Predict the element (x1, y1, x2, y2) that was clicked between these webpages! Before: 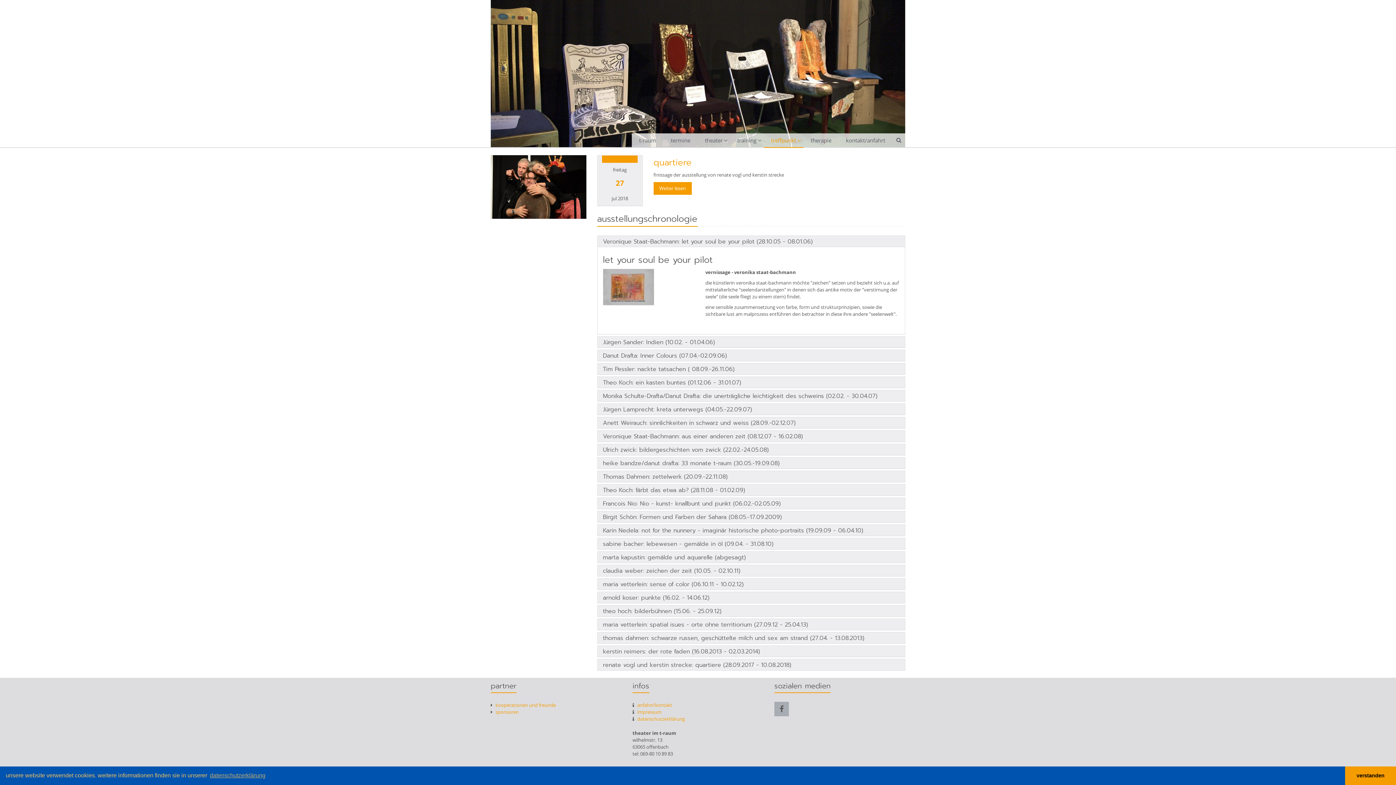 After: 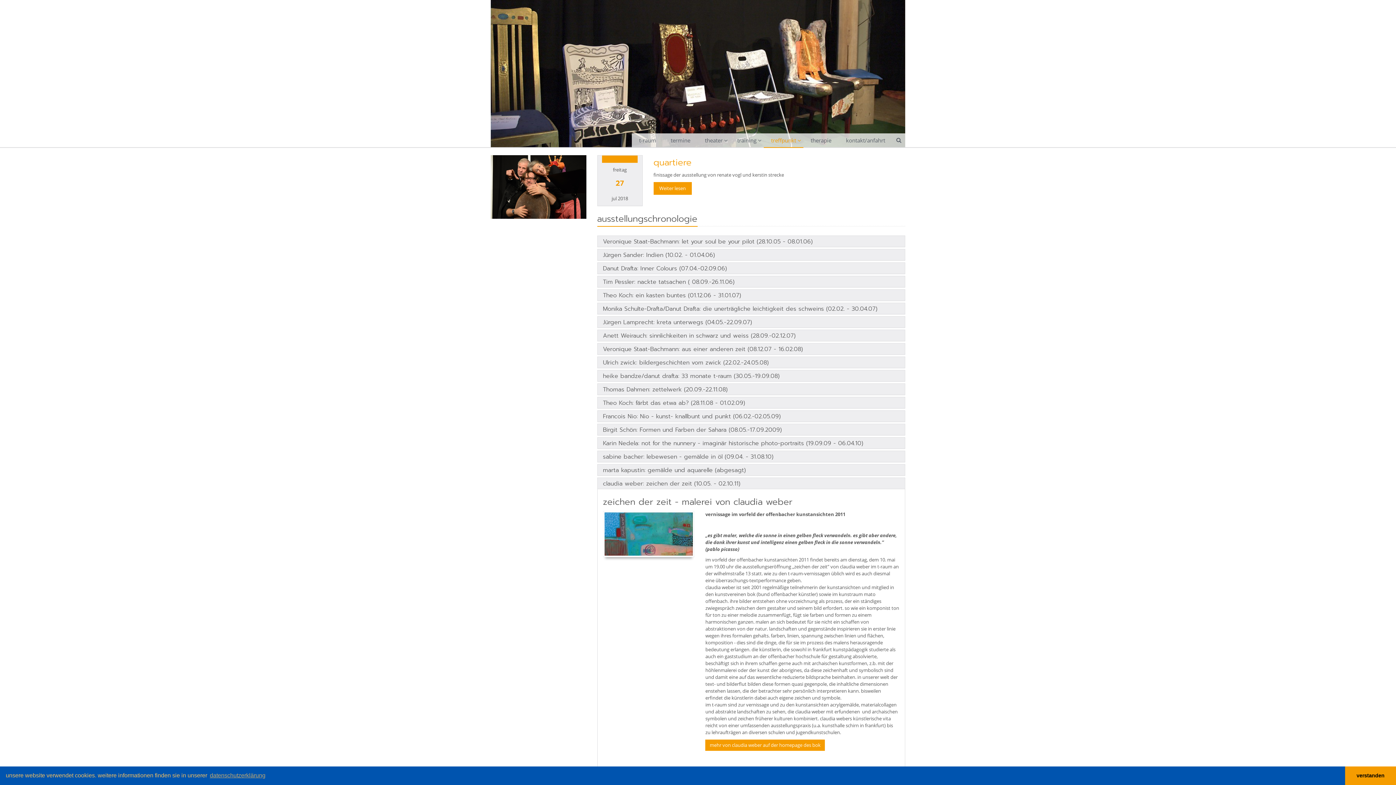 Action: bbox: (597, 565, 905, 576) label: claudia weber: zeichen der zeit (10.05. - 02.10.11)